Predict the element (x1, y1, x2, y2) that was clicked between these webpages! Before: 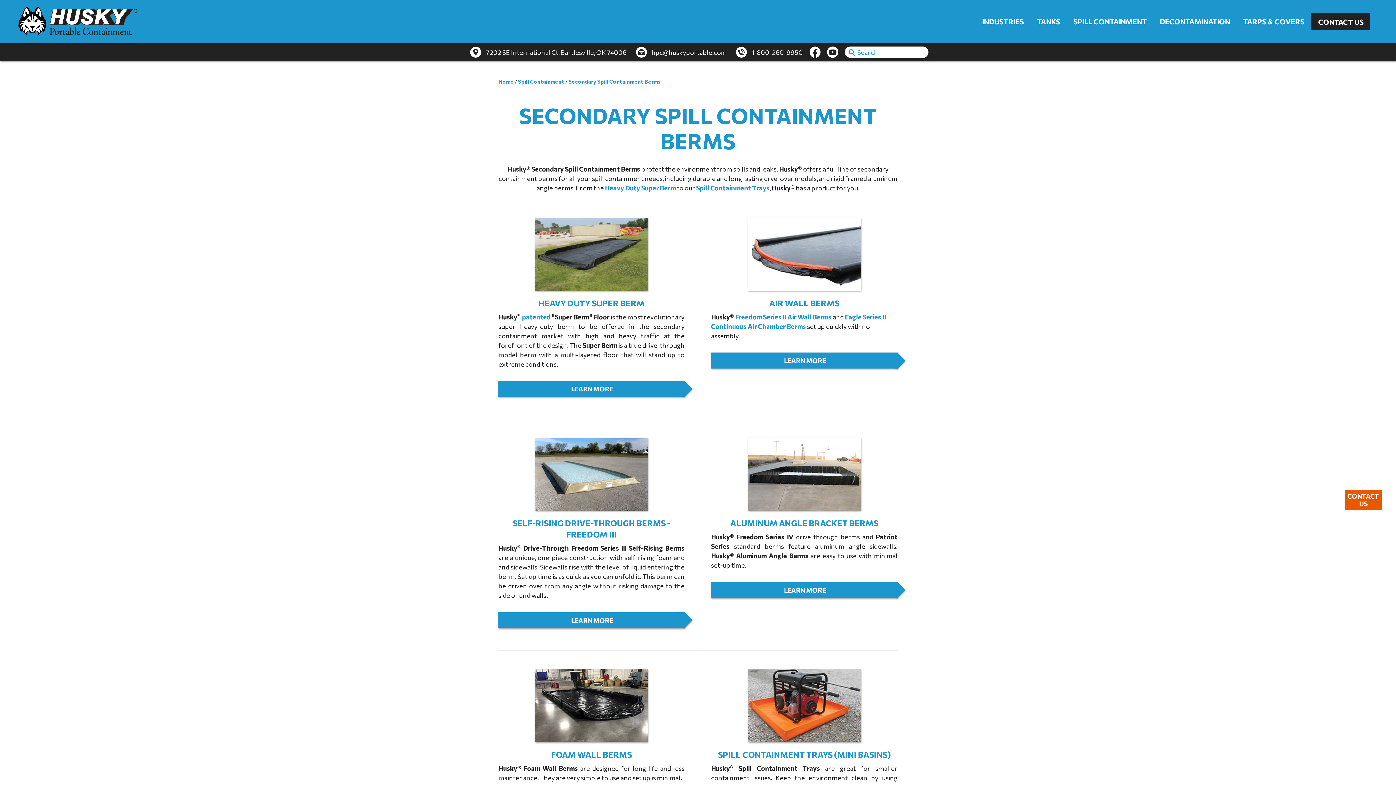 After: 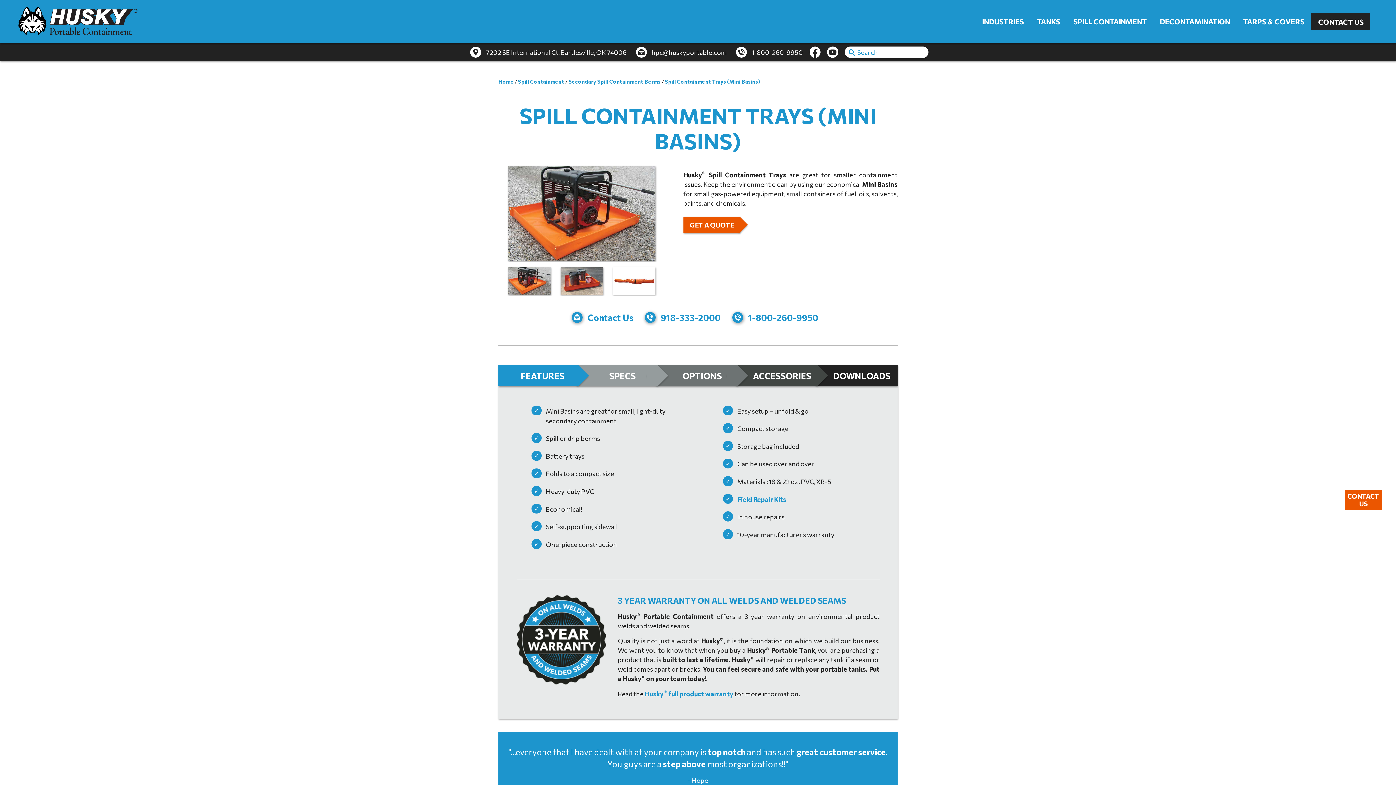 Action: bbox: (696, 184, 769, 192) label: Spill Containment Trays